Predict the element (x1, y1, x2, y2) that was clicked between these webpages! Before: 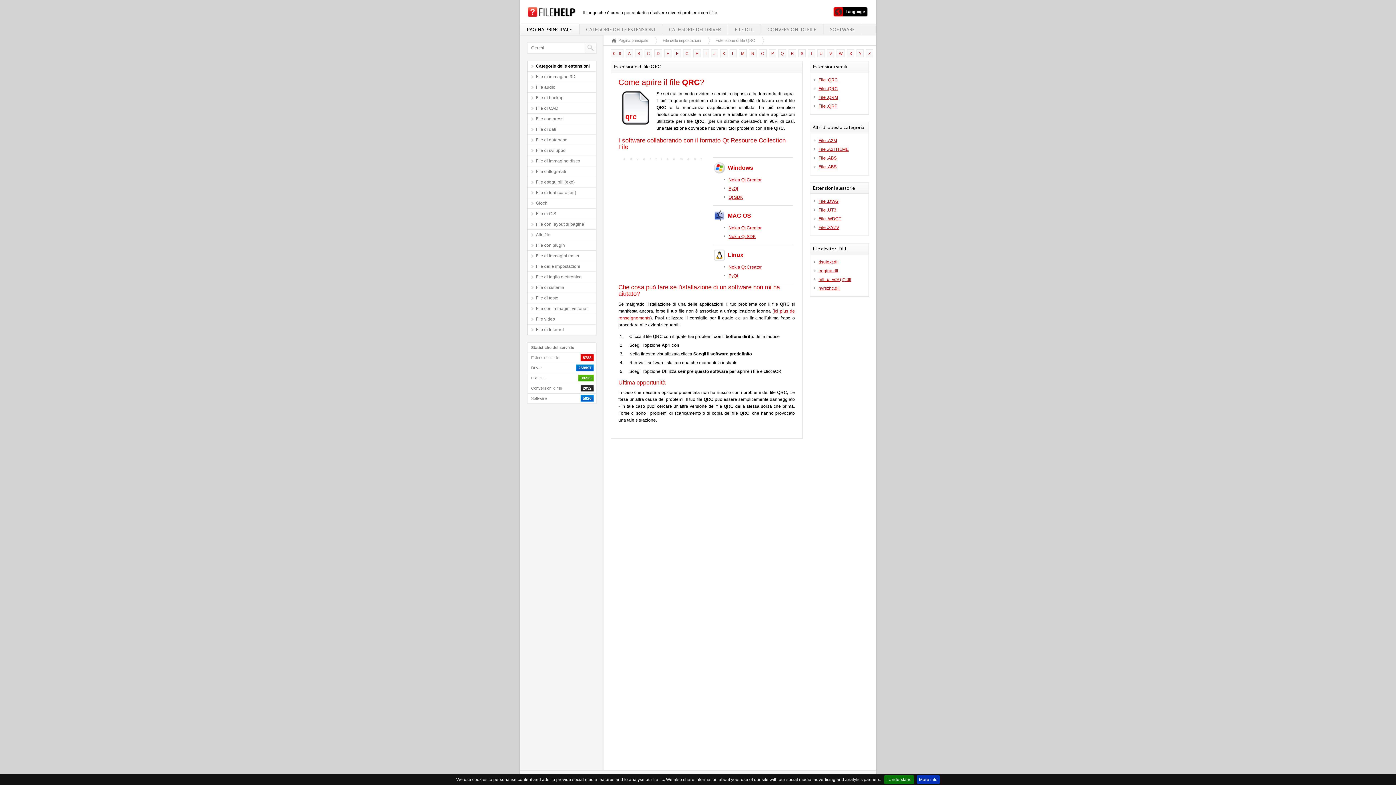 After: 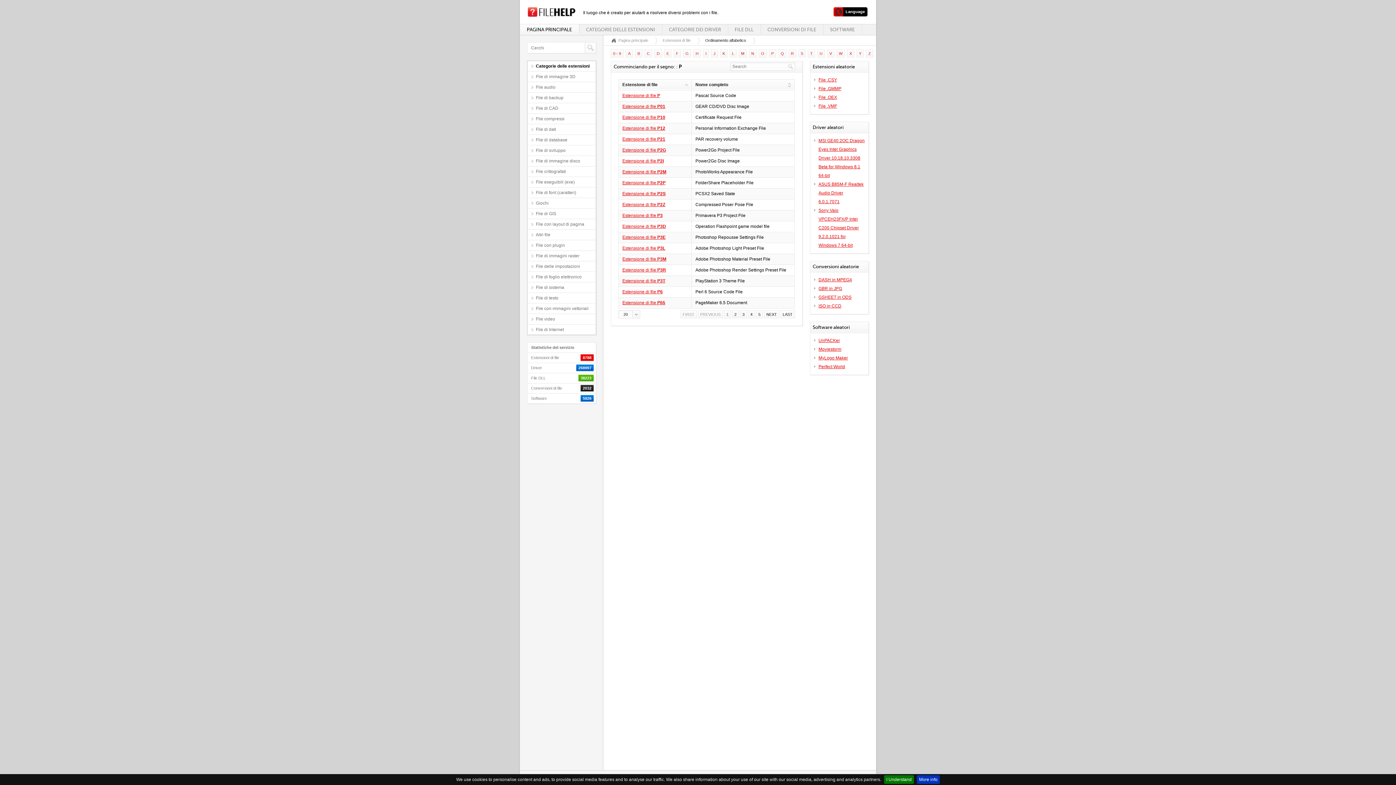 Action: label: P bbox: (771, 51, 774, 55)